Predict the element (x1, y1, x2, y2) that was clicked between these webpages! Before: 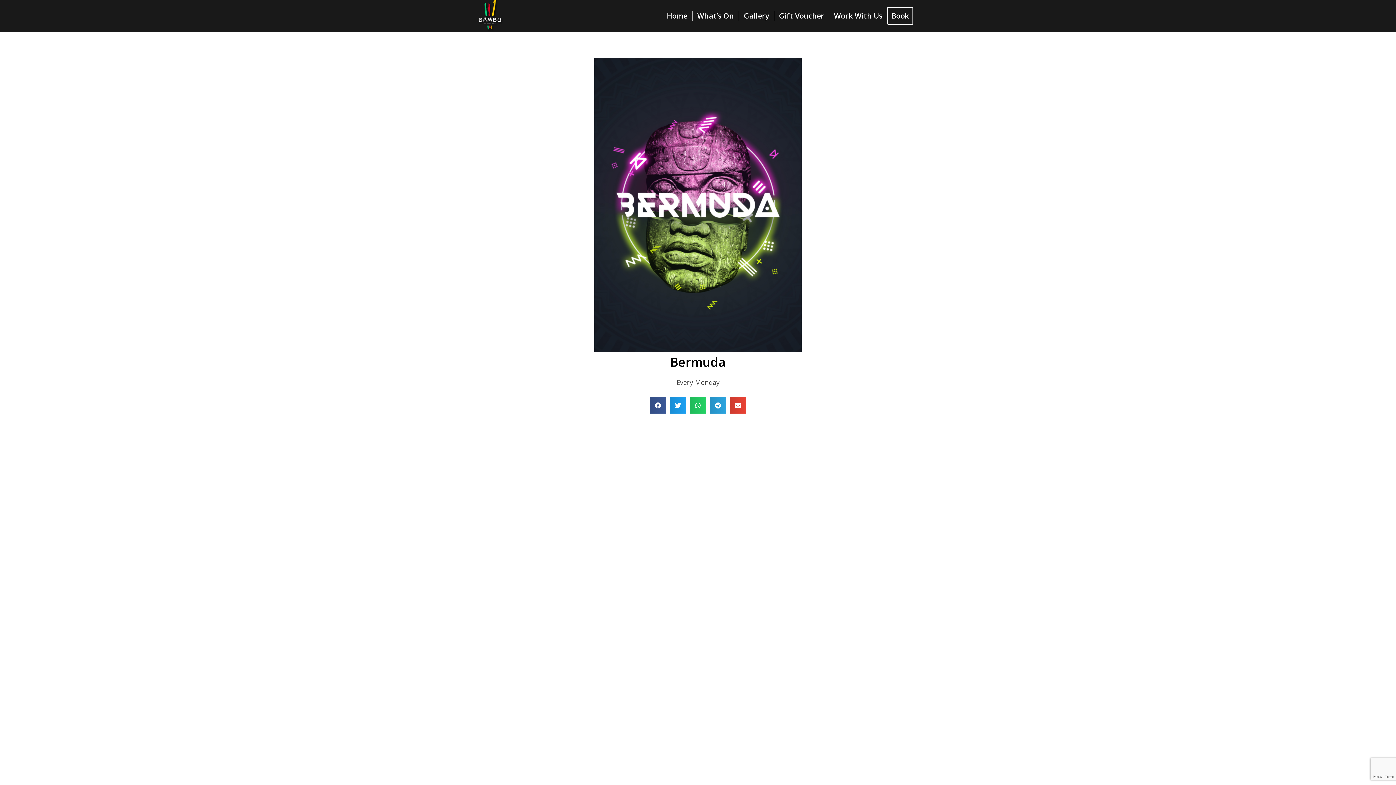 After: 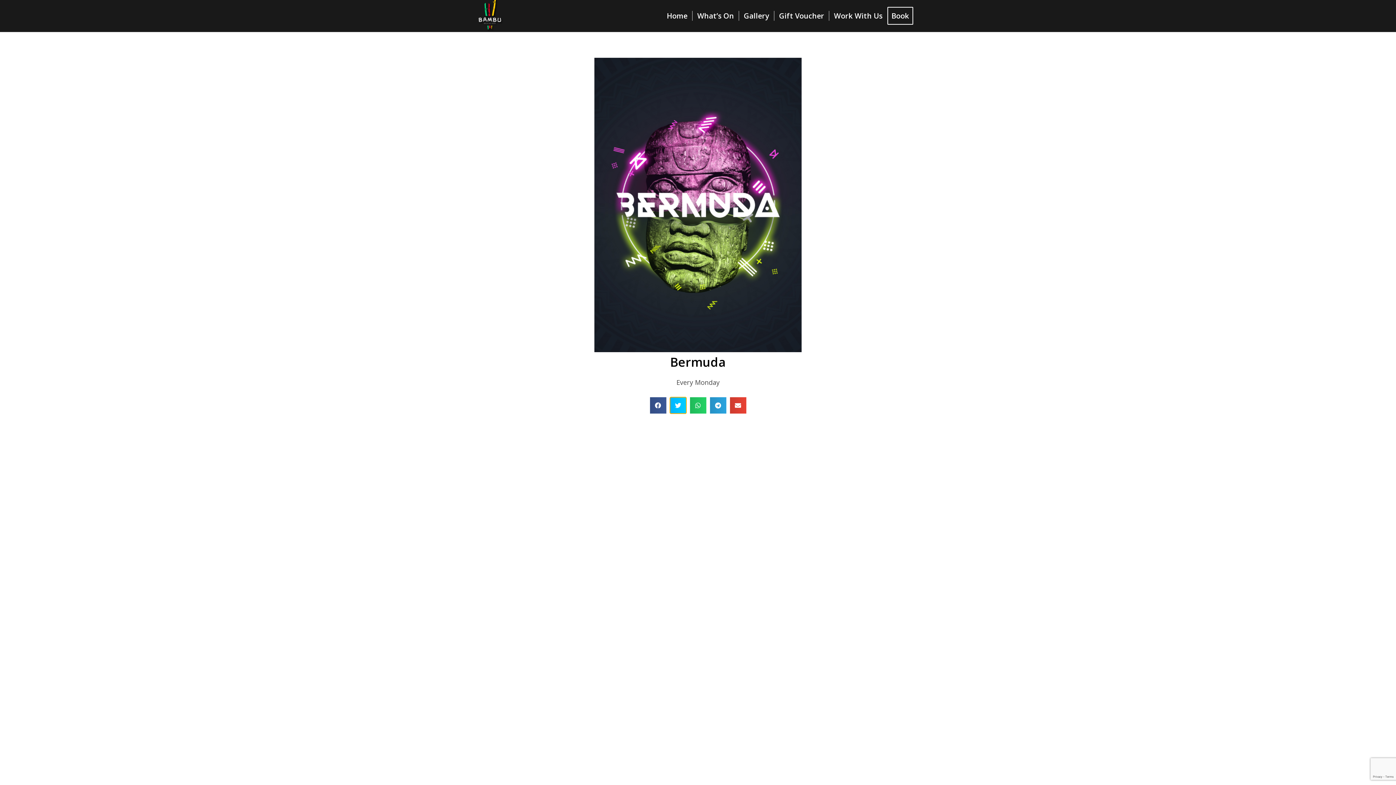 Action: label: Share on twitter bbox: (670, 397, 686, 413)